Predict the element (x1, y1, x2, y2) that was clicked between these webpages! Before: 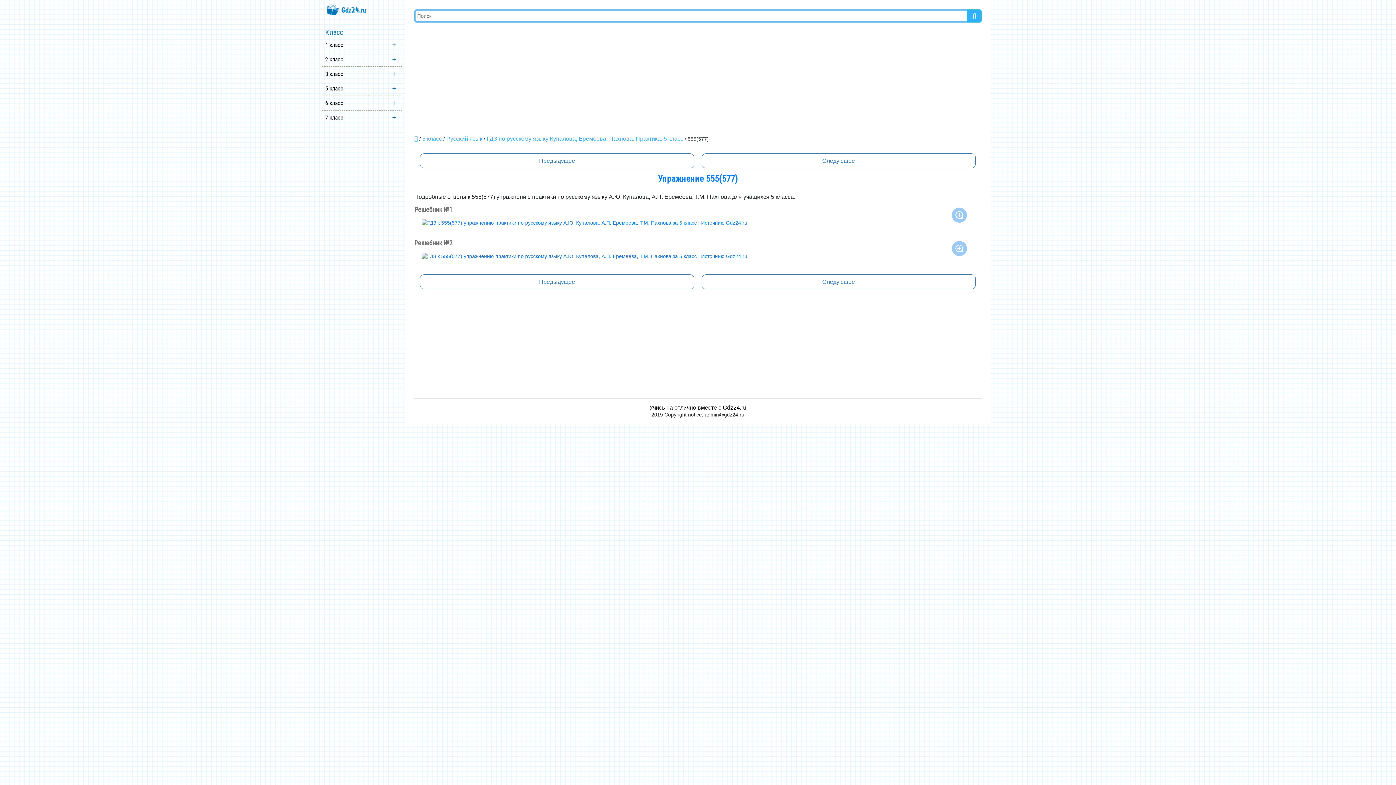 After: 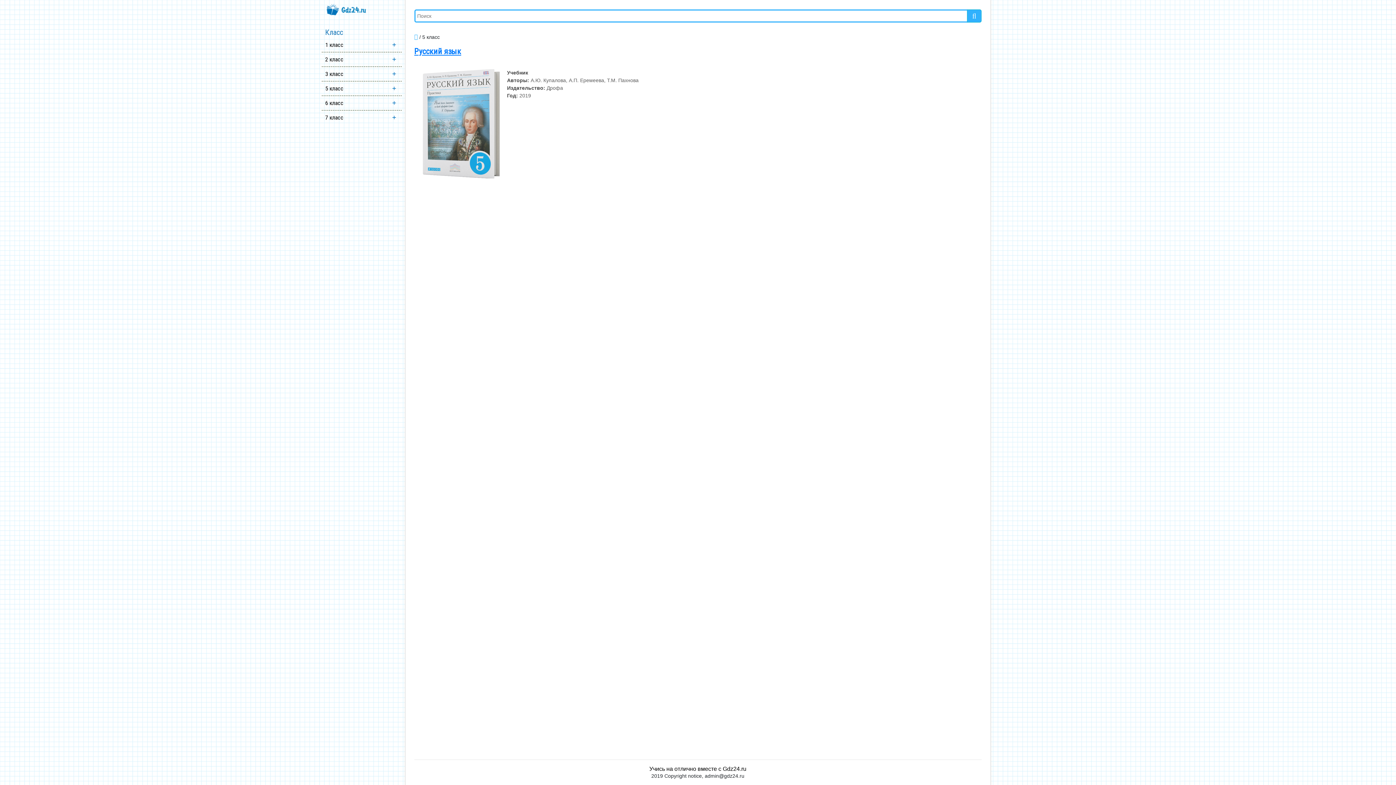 Action: bbox: (422, 135, 442, 141) label: 5 класс